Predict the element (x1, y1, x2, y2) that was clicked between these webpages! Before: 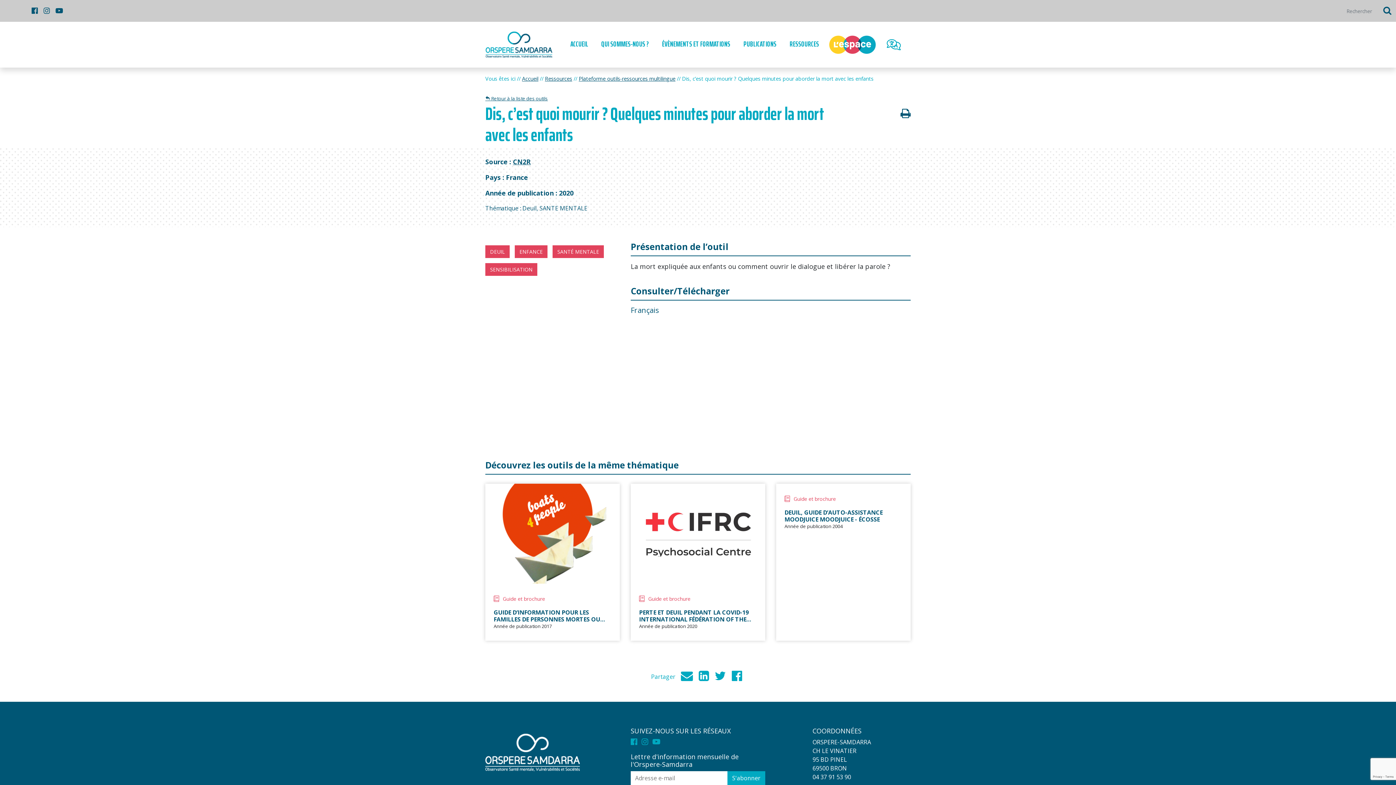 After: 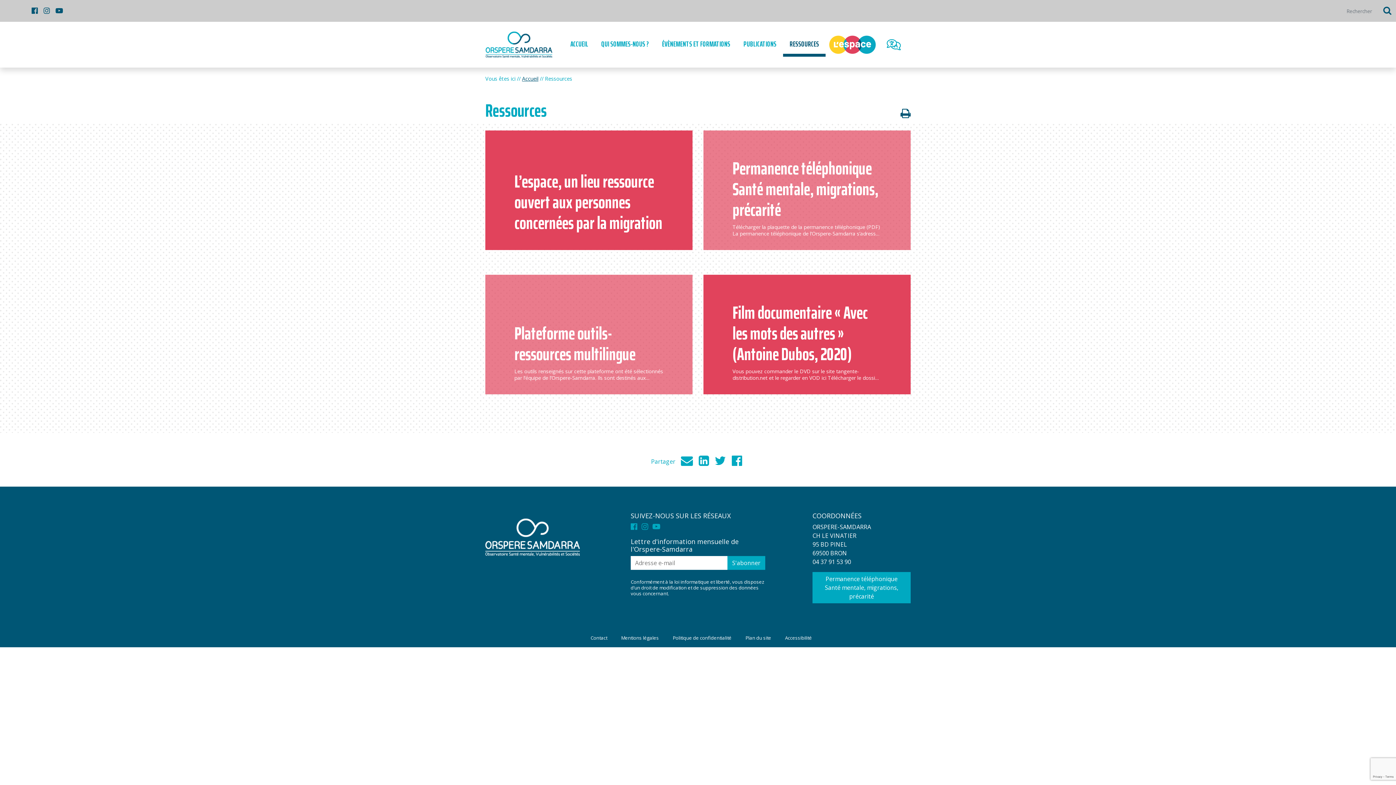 Action: label: Ressources bbox: (545, 75, 572, 82)